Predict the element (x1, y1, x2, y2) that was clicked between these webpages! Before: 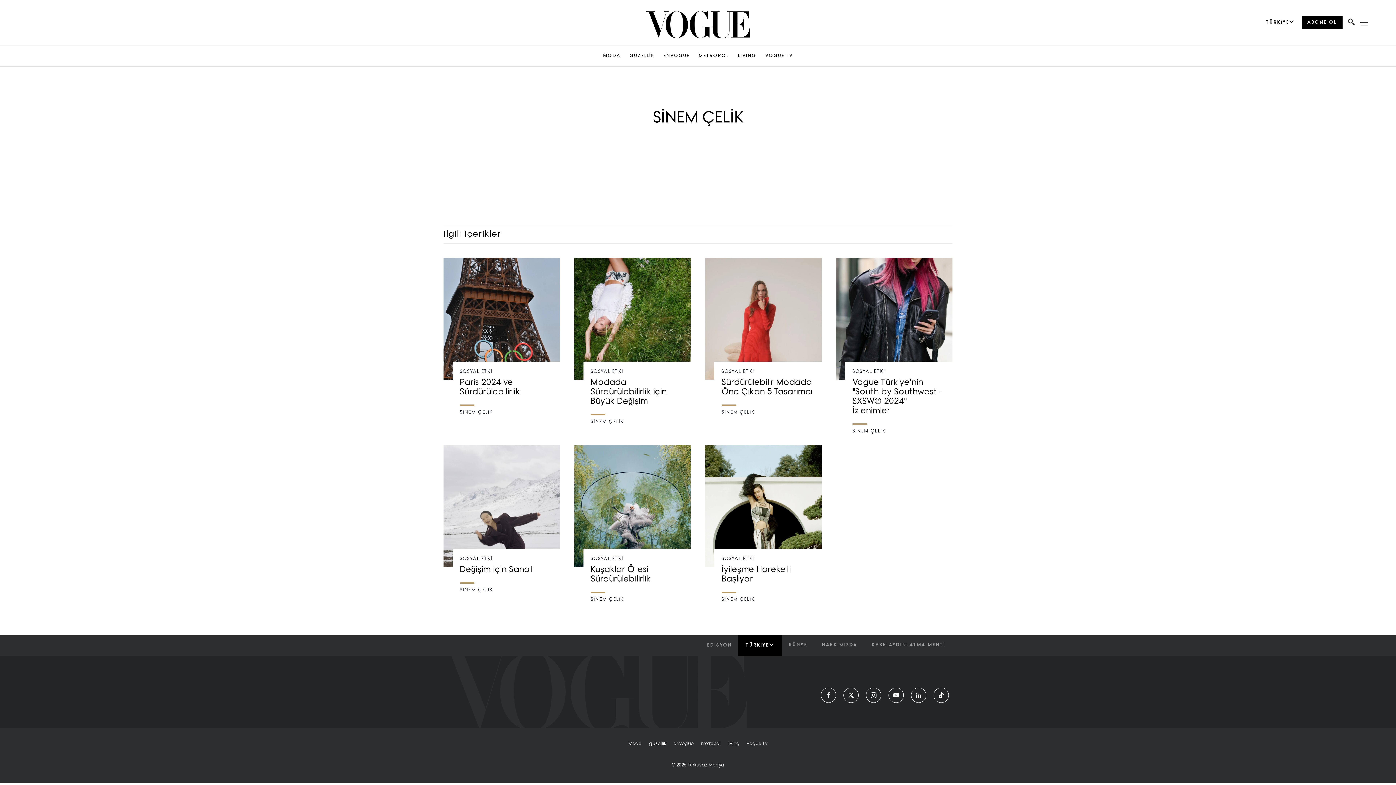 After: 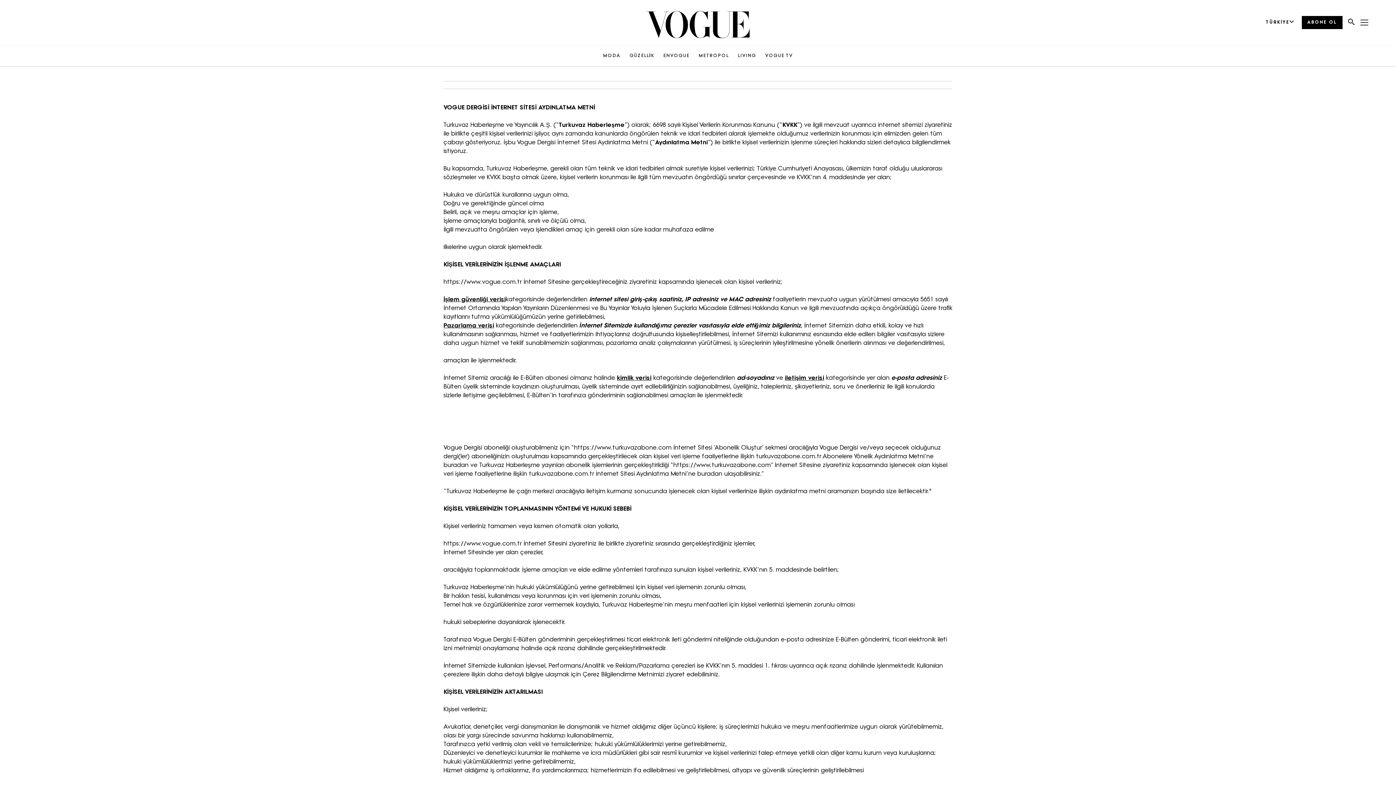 Action: bbox: (864, 635, 952, 655) label: KVKK AYDINLATMA MENTİ